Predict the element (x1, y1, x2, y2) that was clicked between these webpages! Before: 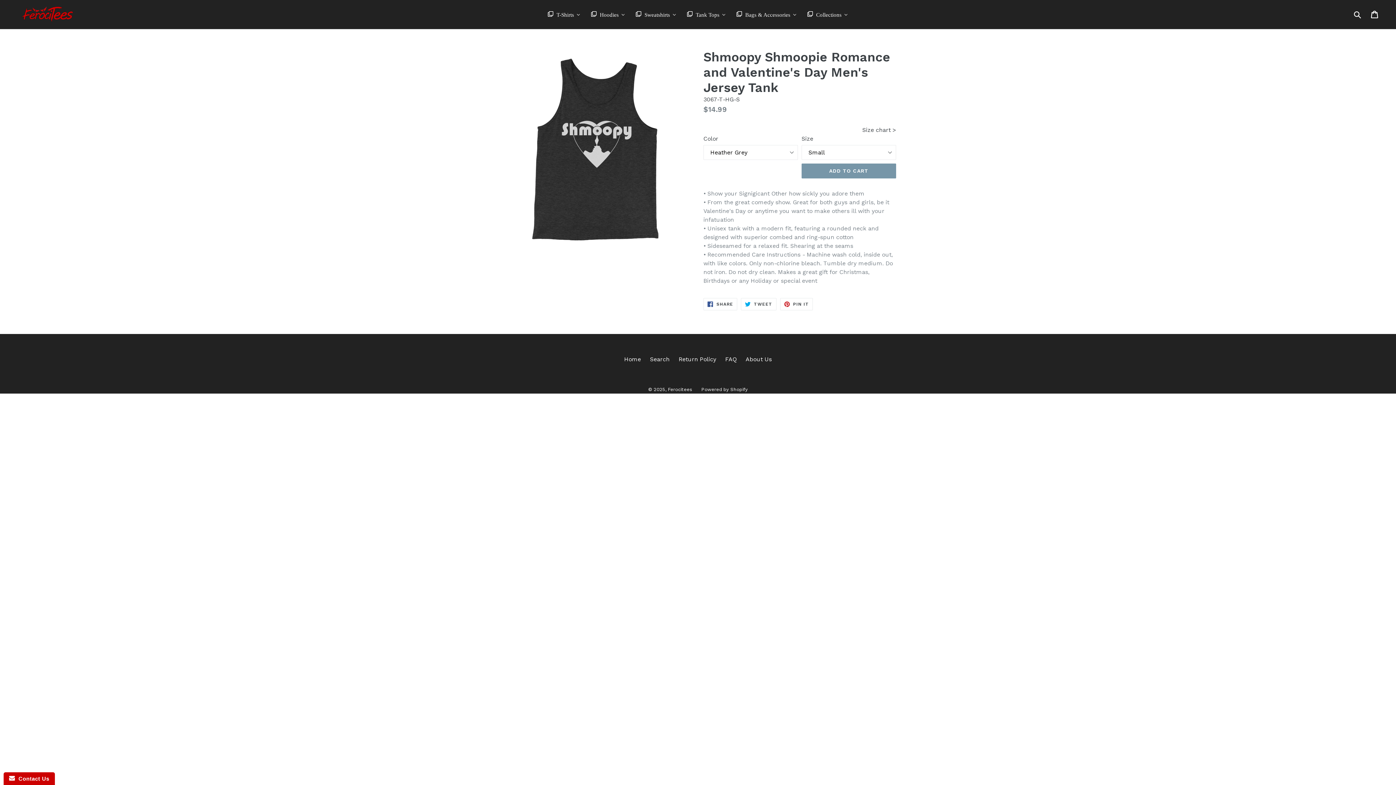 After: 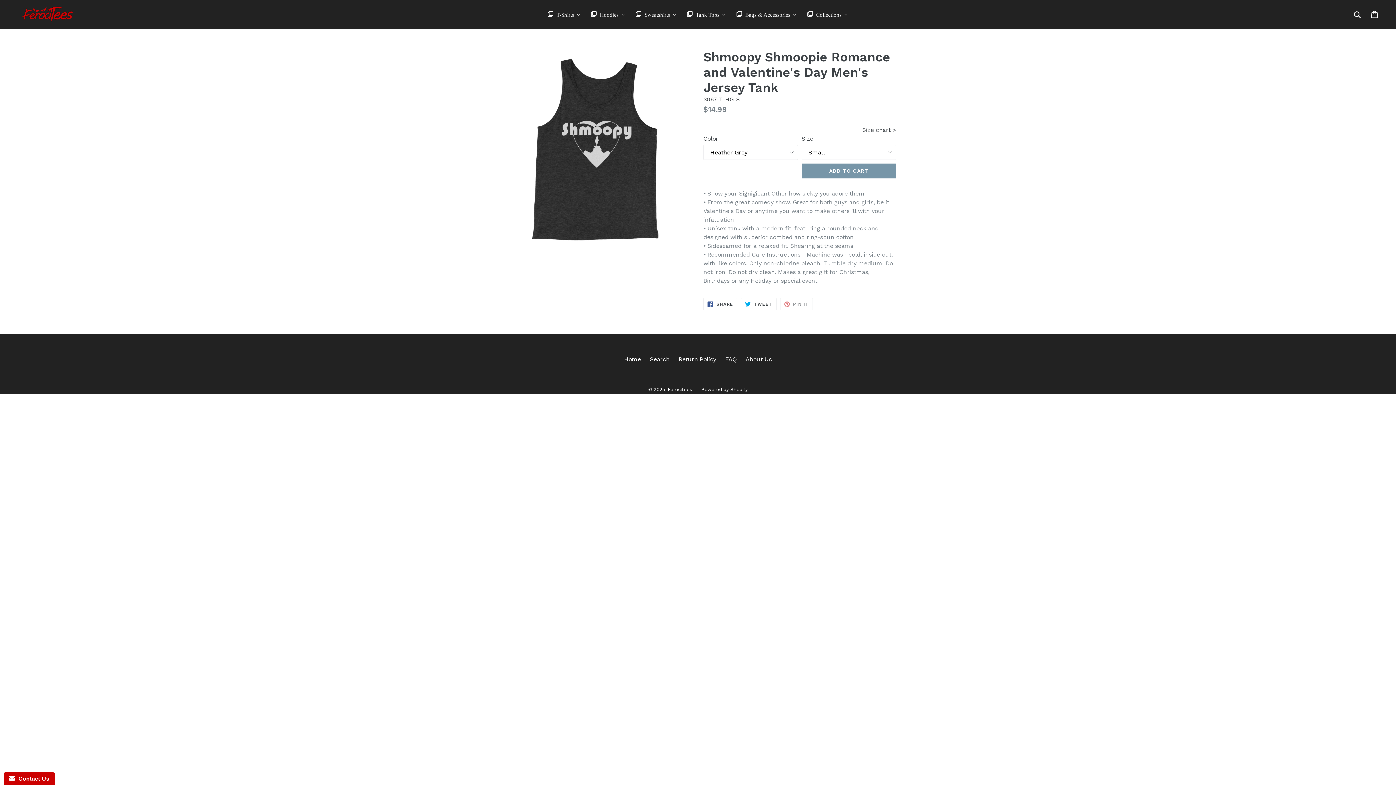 Action: bbox: (780, 298, 813, 310) label:  PIN IT
PIN ON PINTEREST